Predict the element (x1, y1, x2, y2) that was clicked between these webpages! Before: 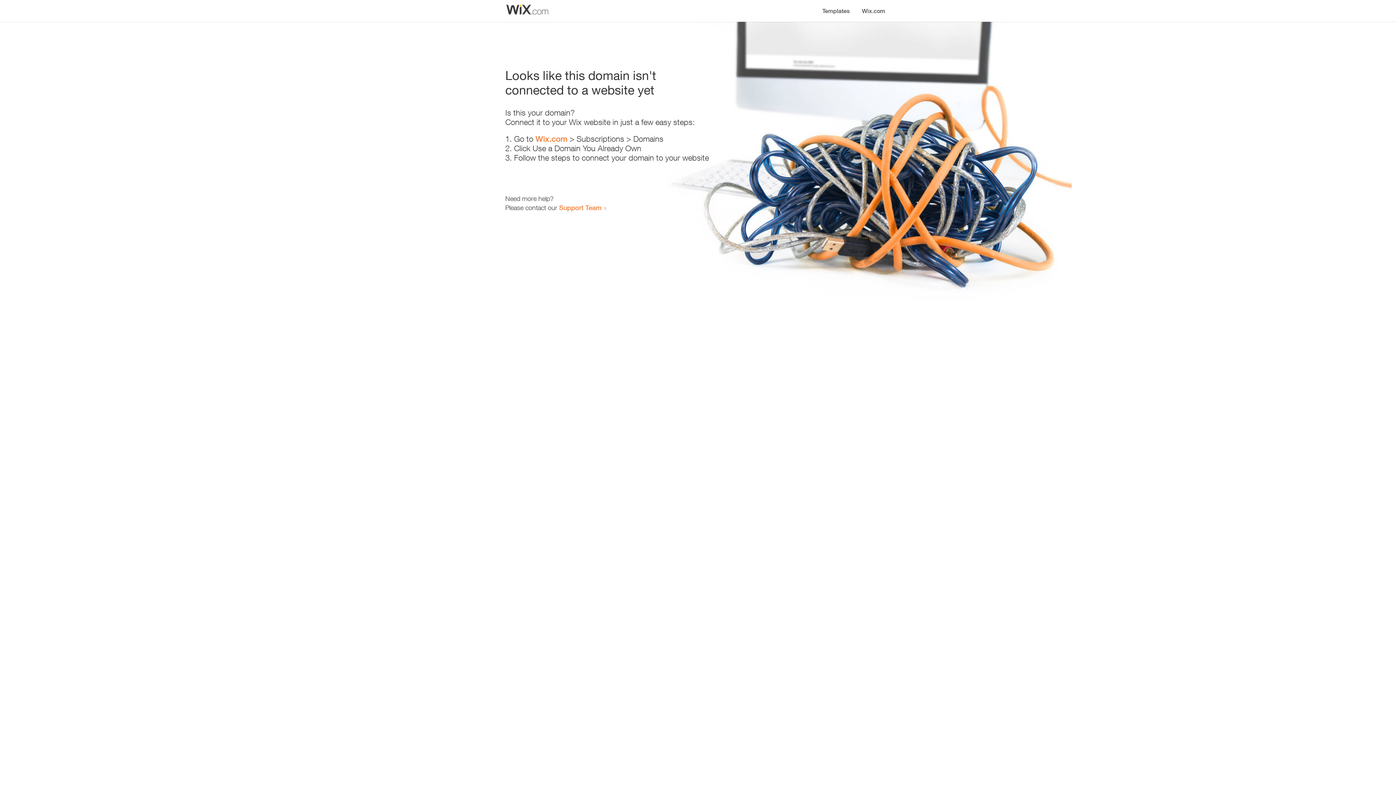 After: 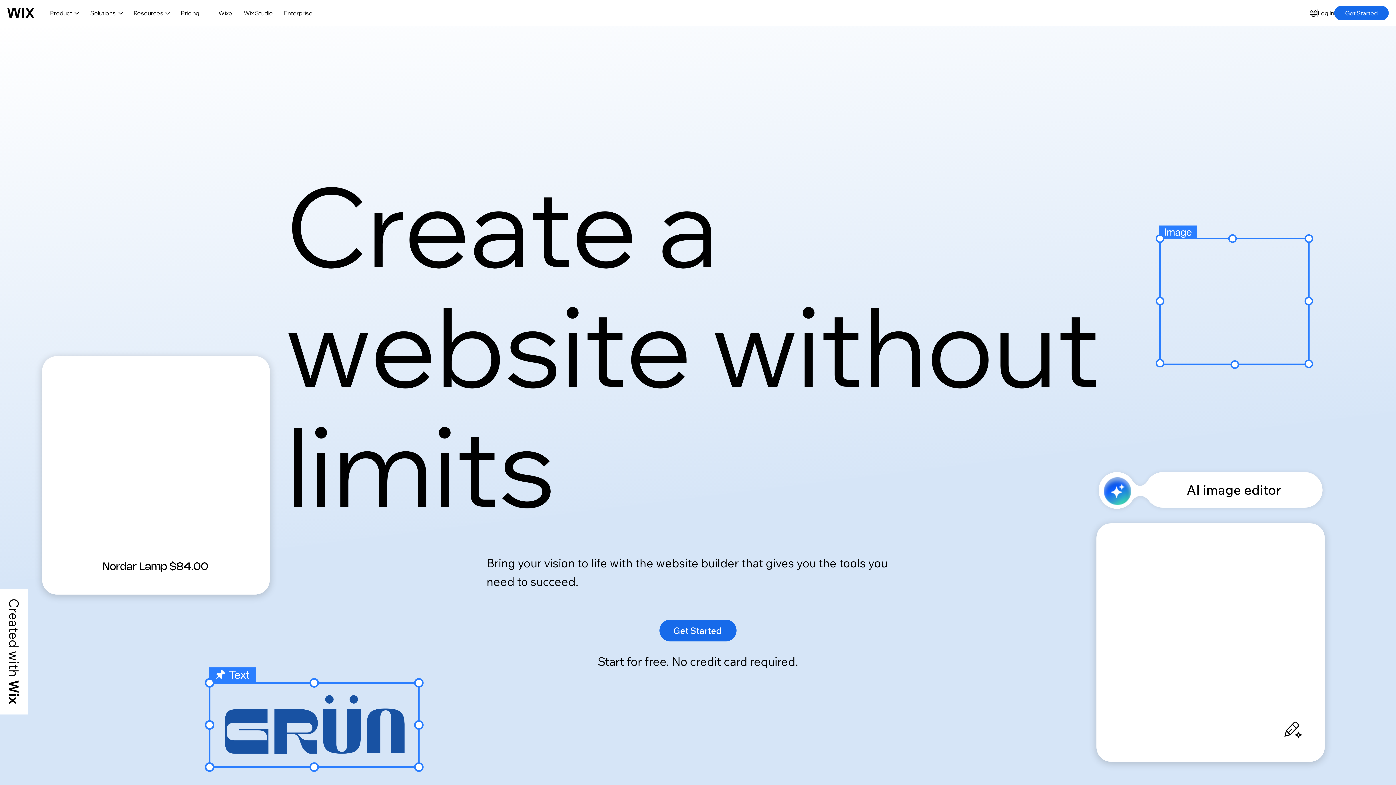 Action: bbox: (535, 134, 567, 143) label: Wix.com